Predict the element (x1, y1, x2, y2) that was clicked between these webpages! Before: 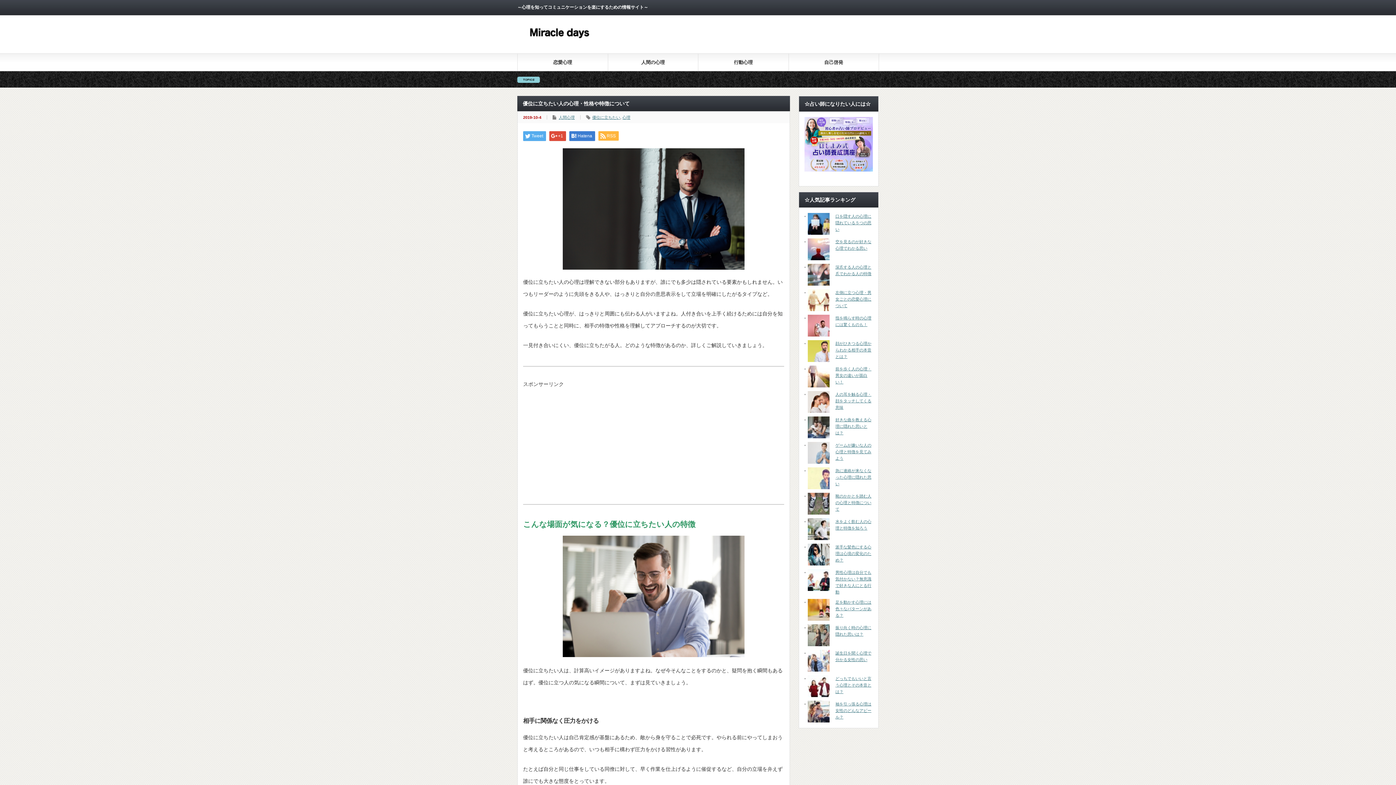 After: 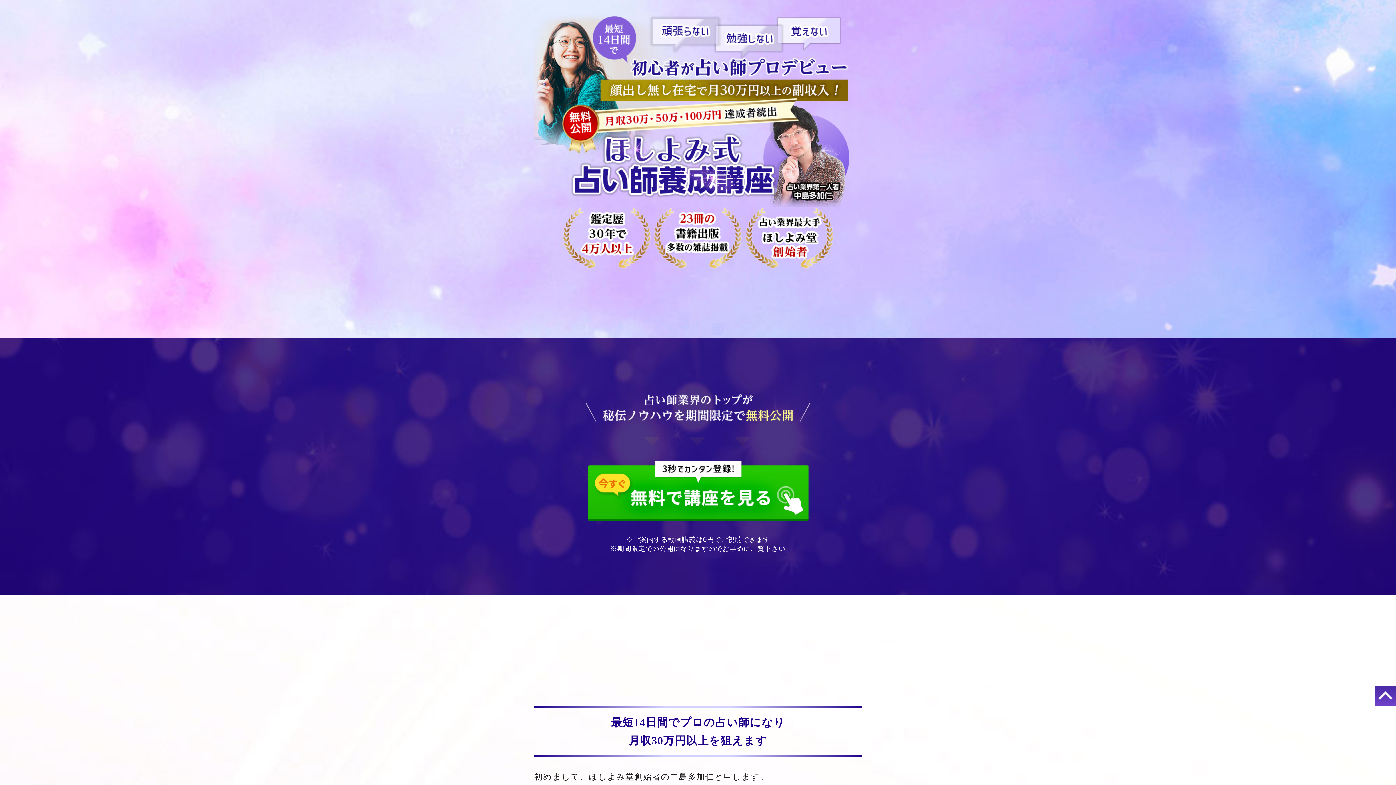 Action: bbox: (804, 167, 873, 172)